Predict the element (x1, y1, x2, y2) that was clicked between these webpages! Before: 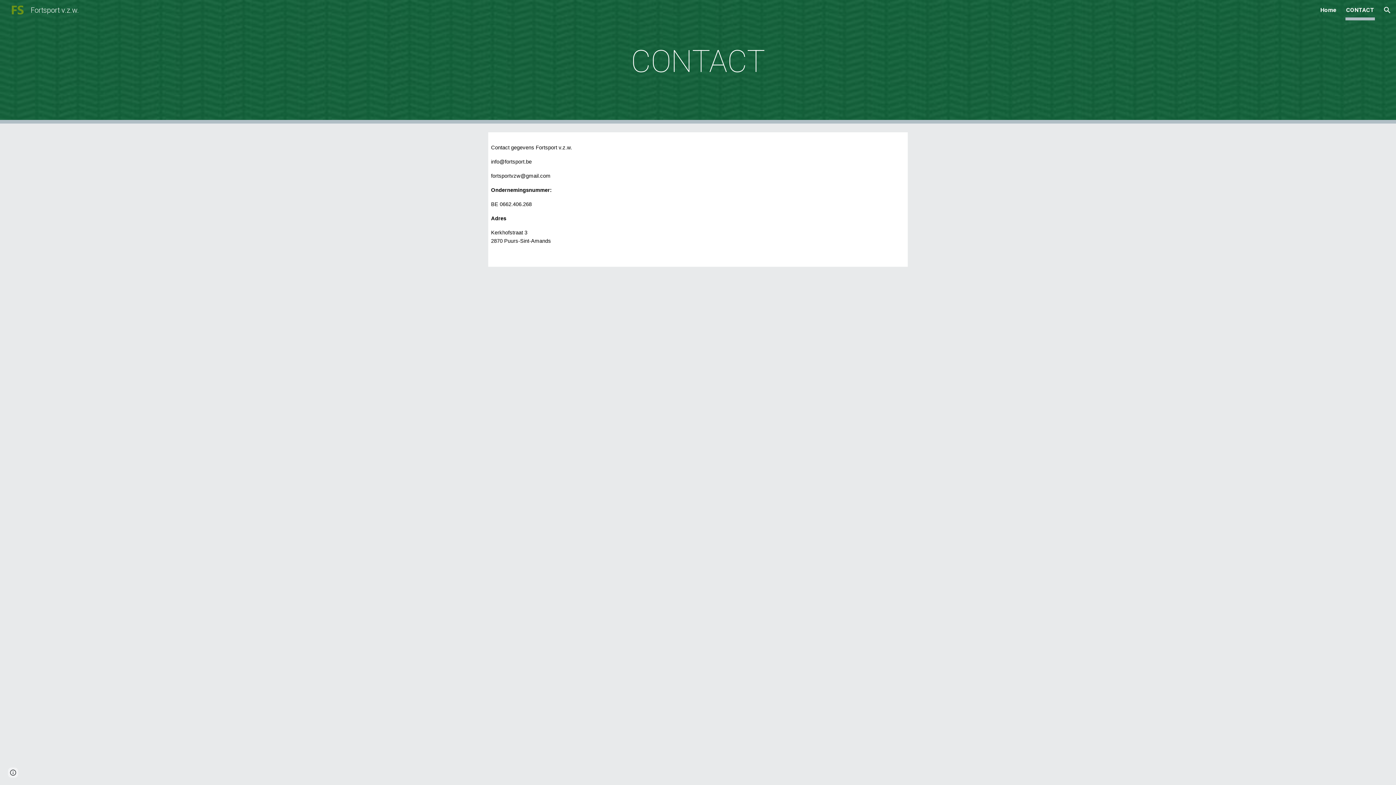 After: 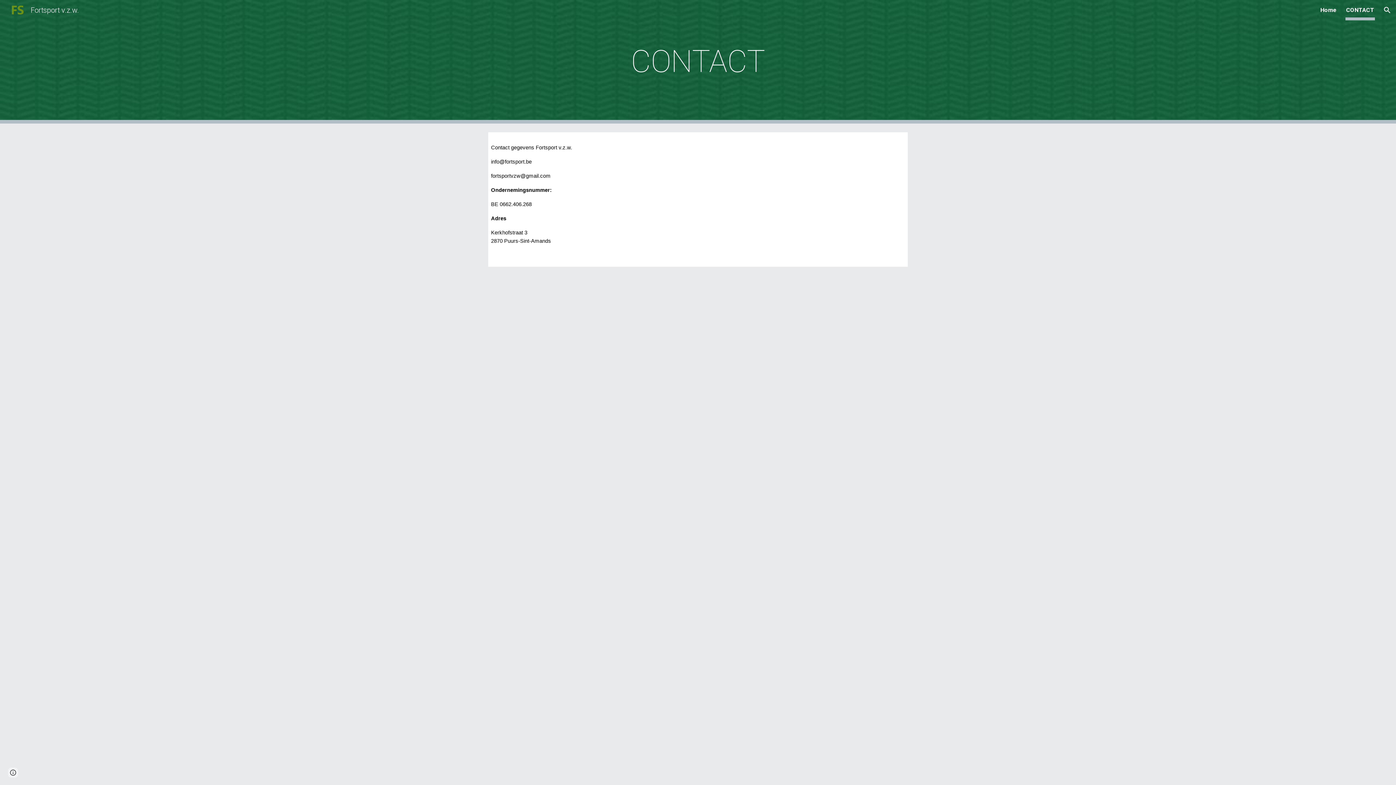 Action: label: CONTACT bbox: (1346, 5, 1374, 15)